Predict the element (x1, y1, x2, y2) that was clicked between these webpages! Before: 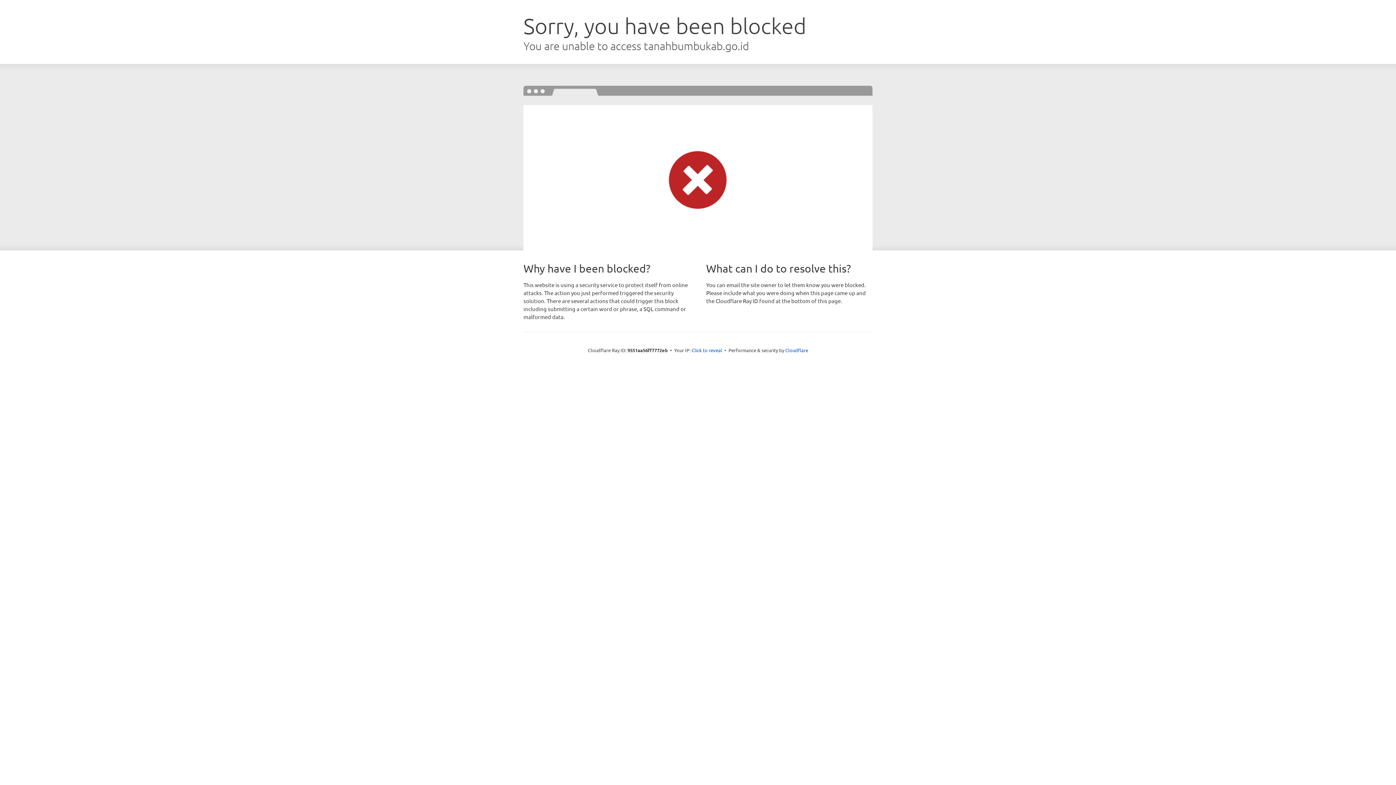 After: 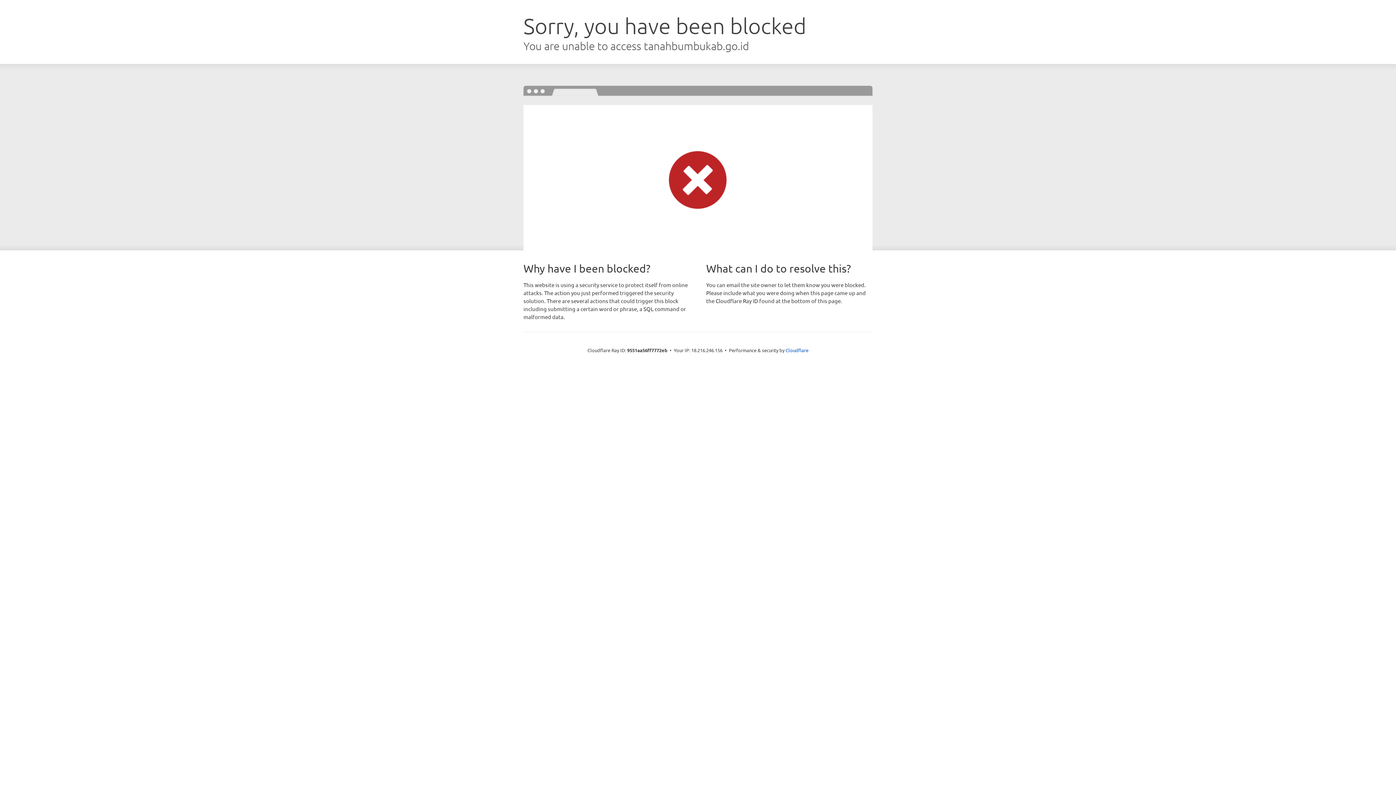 Action: label: Click to reveal bbox: (691, 346, 722, 353)